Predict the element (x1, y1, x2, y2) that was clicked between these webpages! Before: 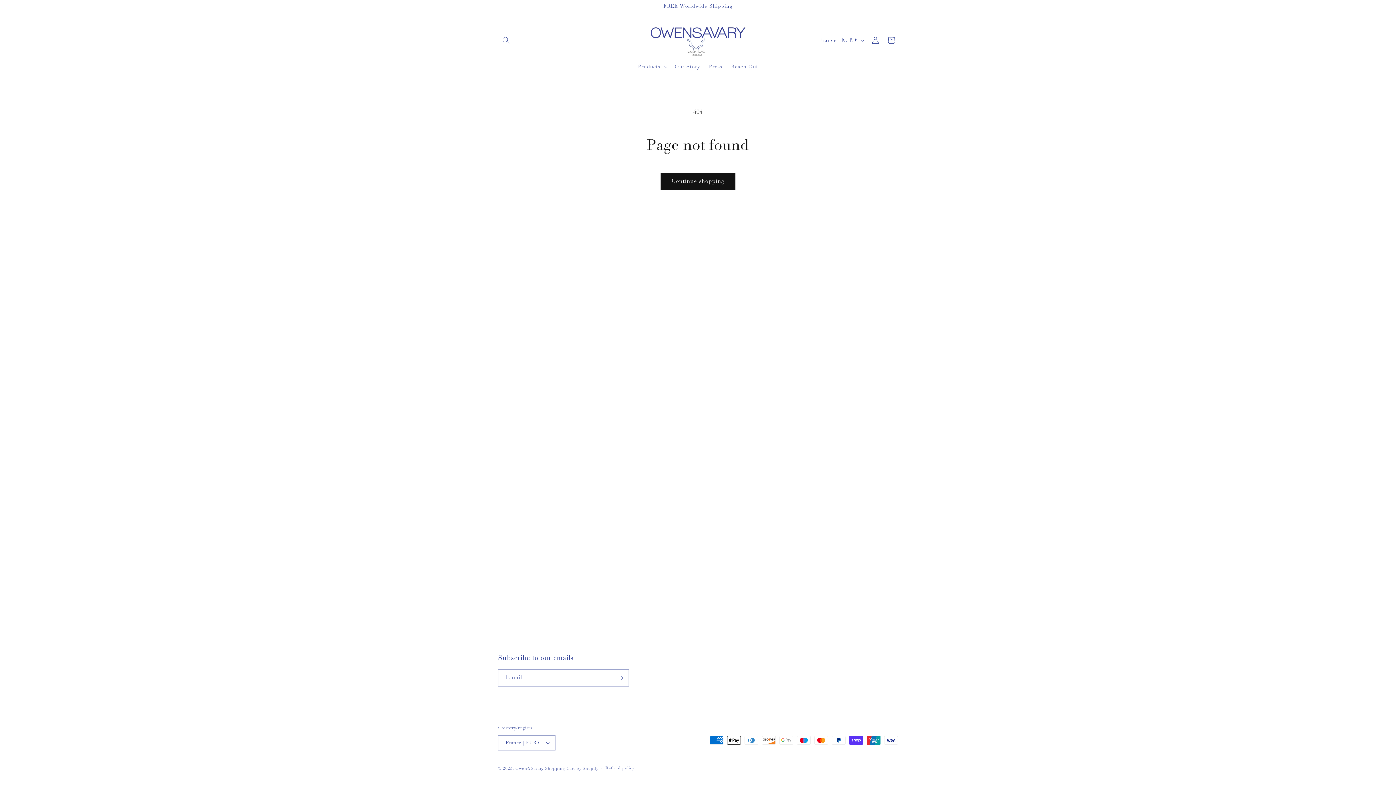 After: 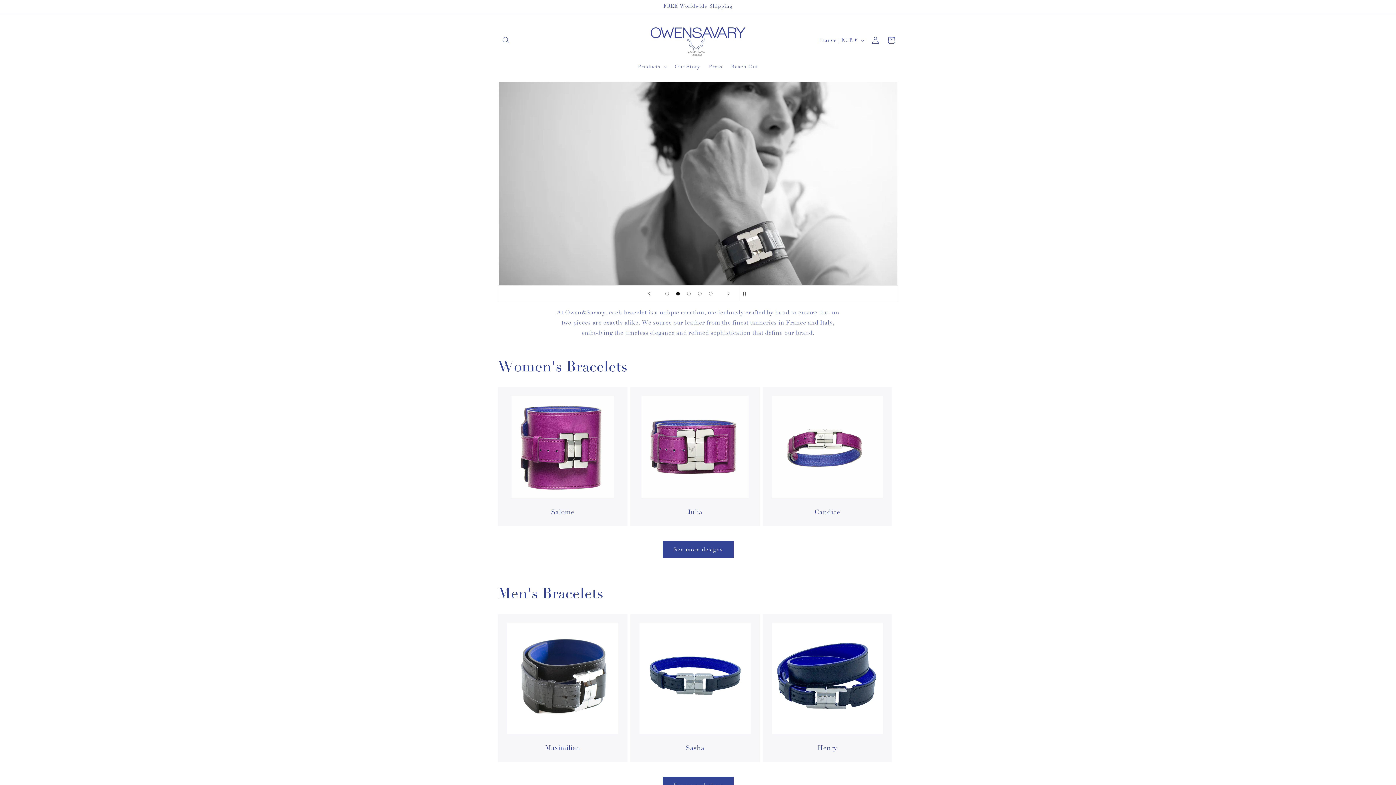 Action: label: Owen&Savary bbox: (515, 766, 543, 771)